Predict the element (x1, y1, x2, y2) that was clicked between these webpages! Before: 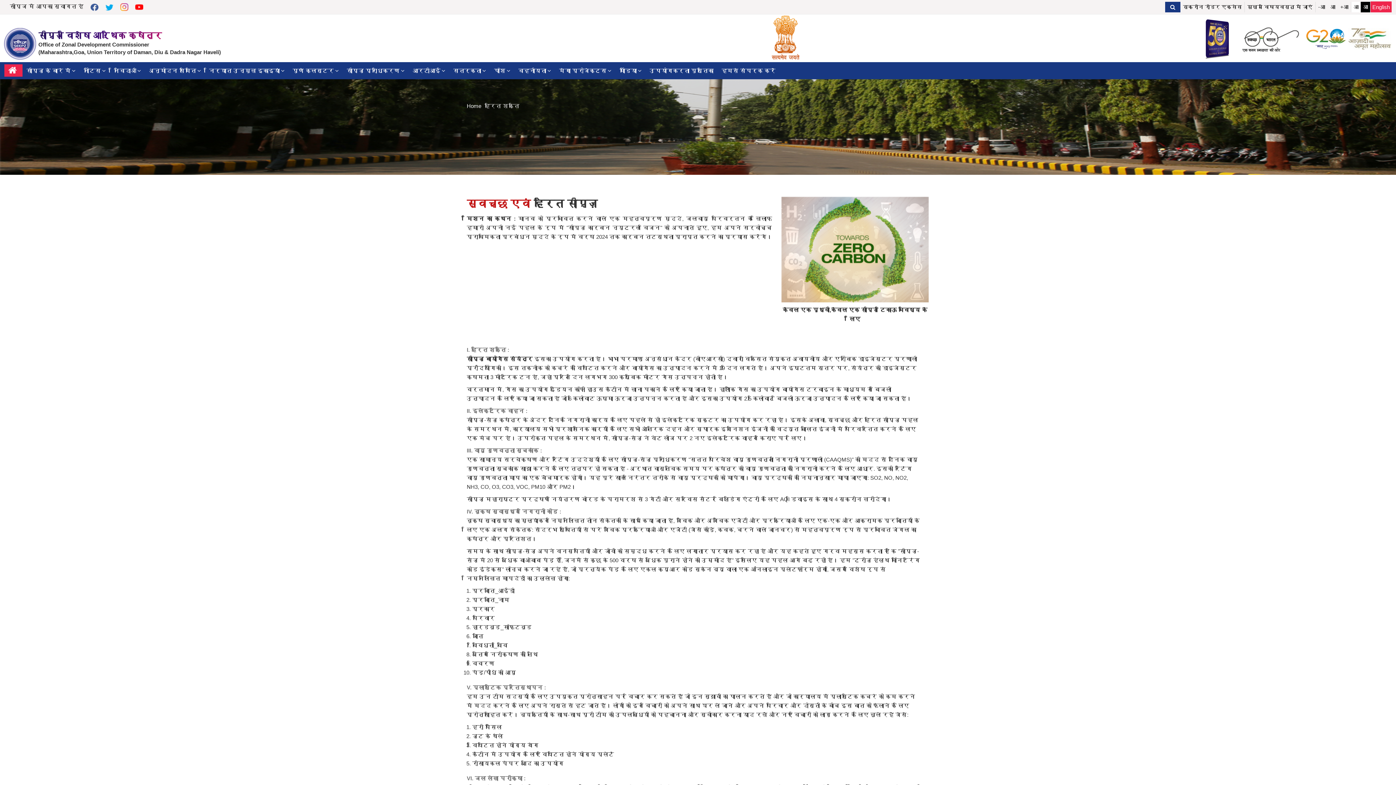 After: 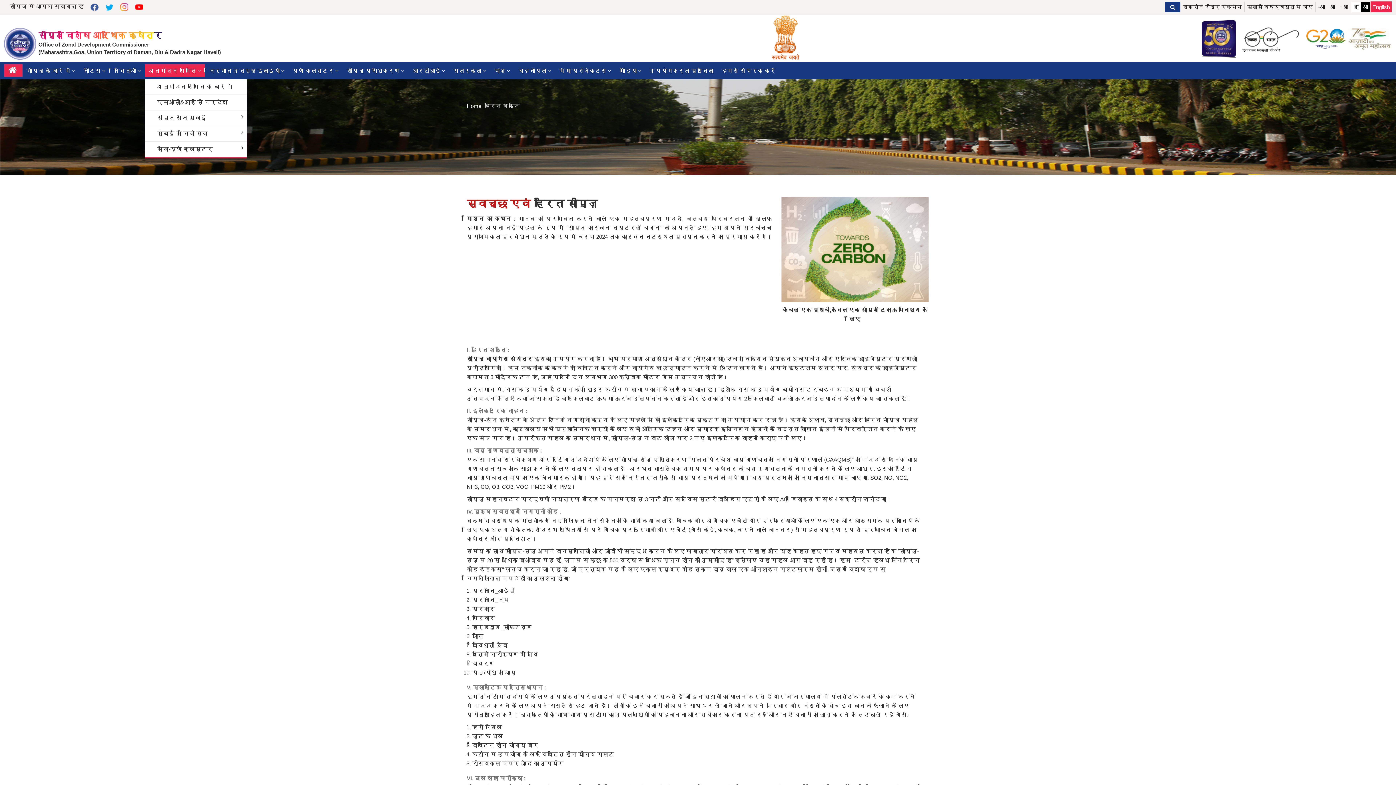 Action: label: अनुमोदन समिति bbox: (145, 64, 205, 77)